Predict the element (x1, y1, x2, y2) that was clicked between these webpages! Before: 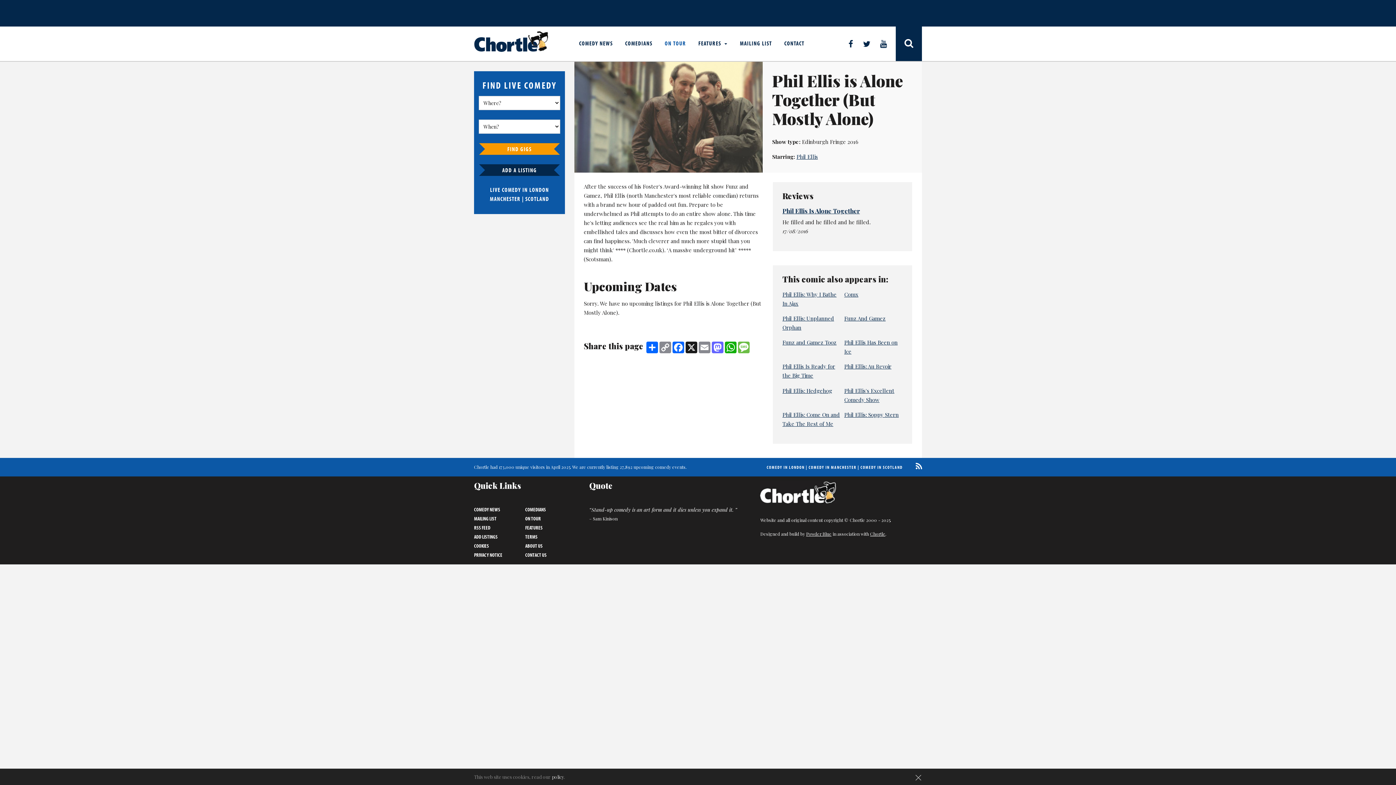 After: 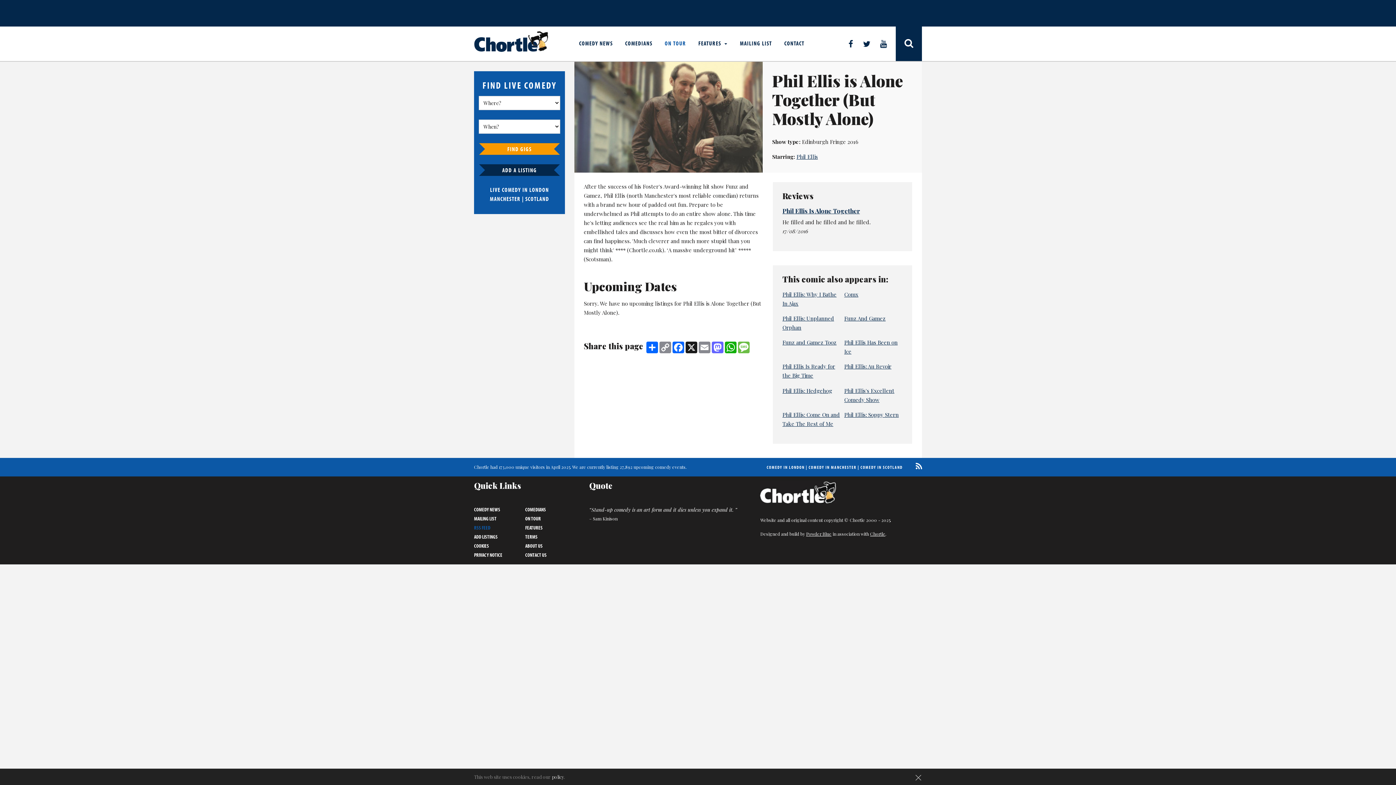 Action: bbox: (474, 524, 490, 531) label: RSS FEED